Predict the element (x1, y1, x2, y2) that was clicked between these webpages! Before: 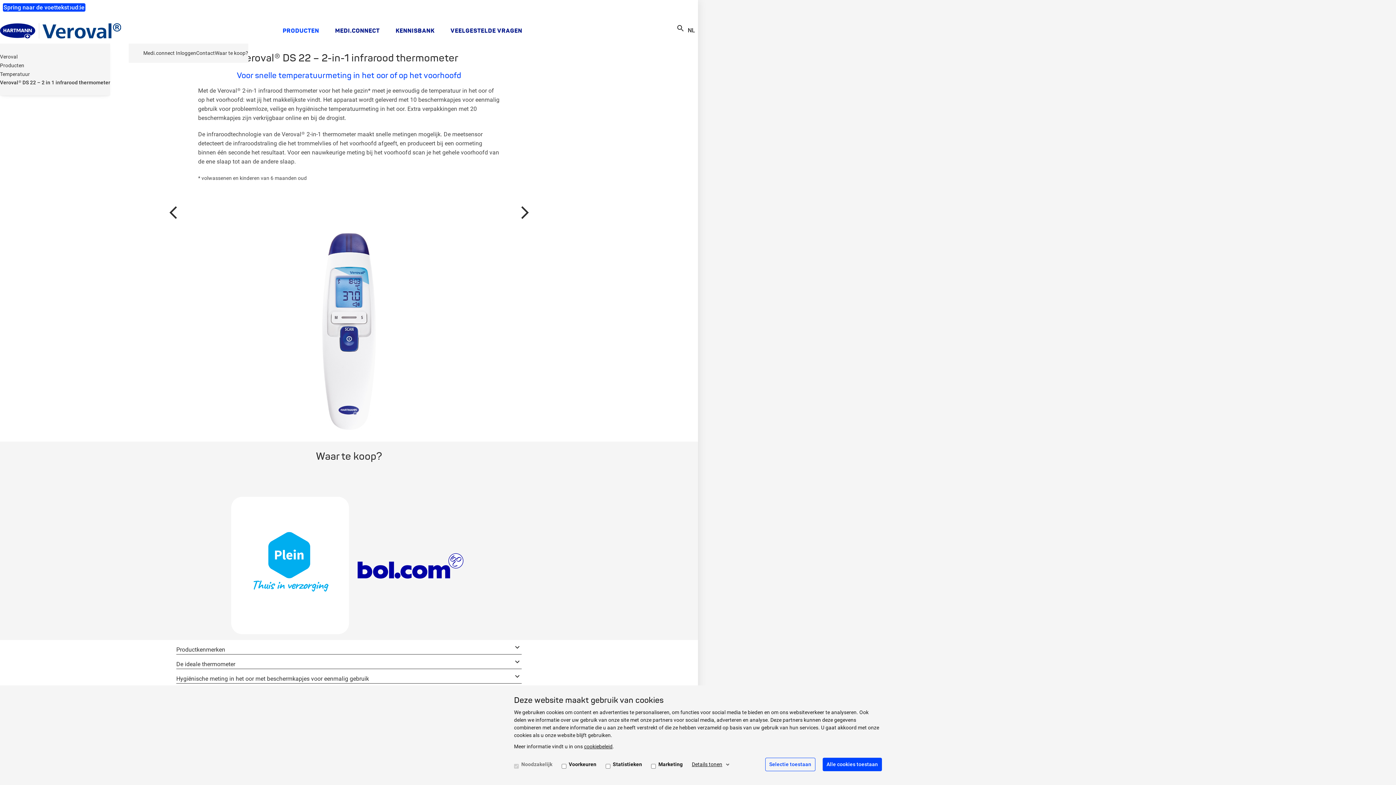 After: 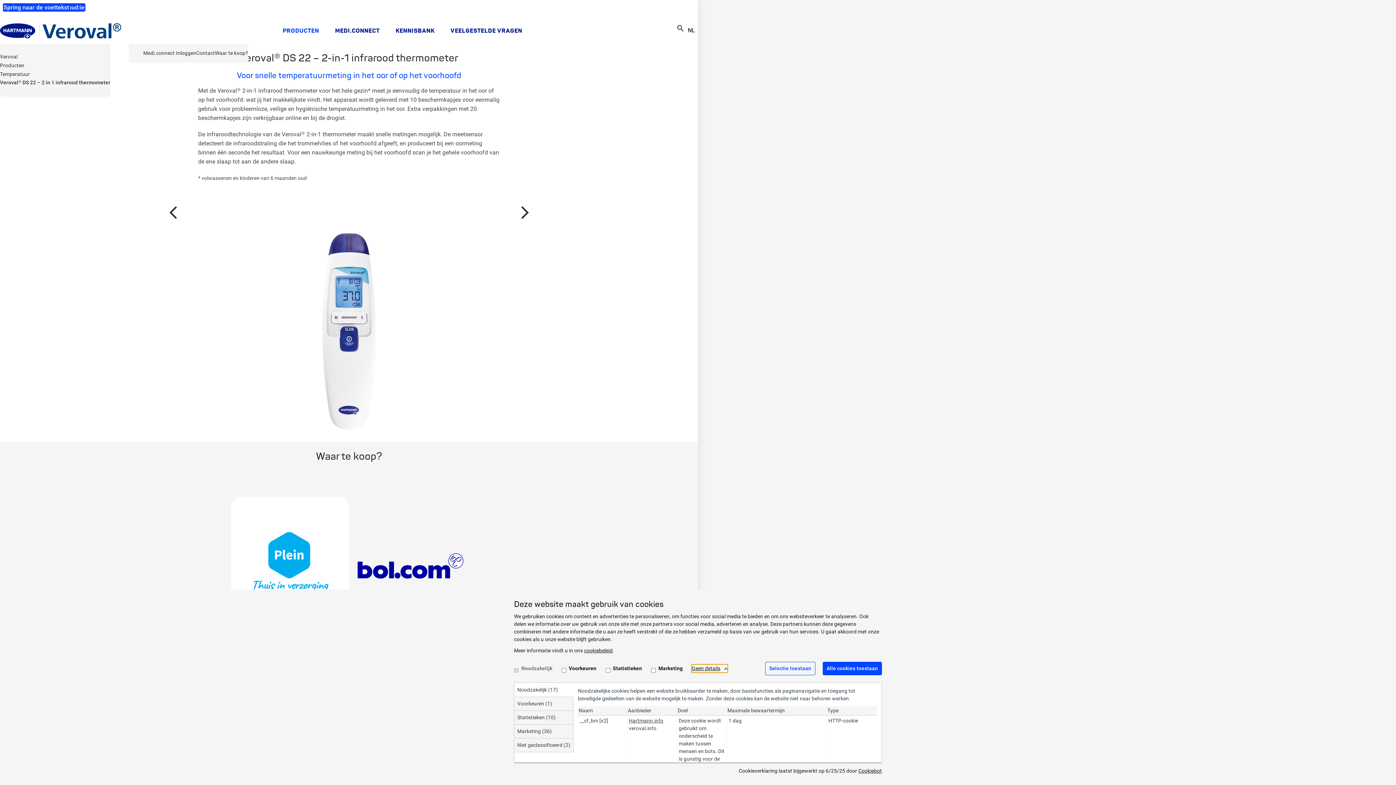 Action: bbox: (692, 761, 729, 768) label: Details tonen